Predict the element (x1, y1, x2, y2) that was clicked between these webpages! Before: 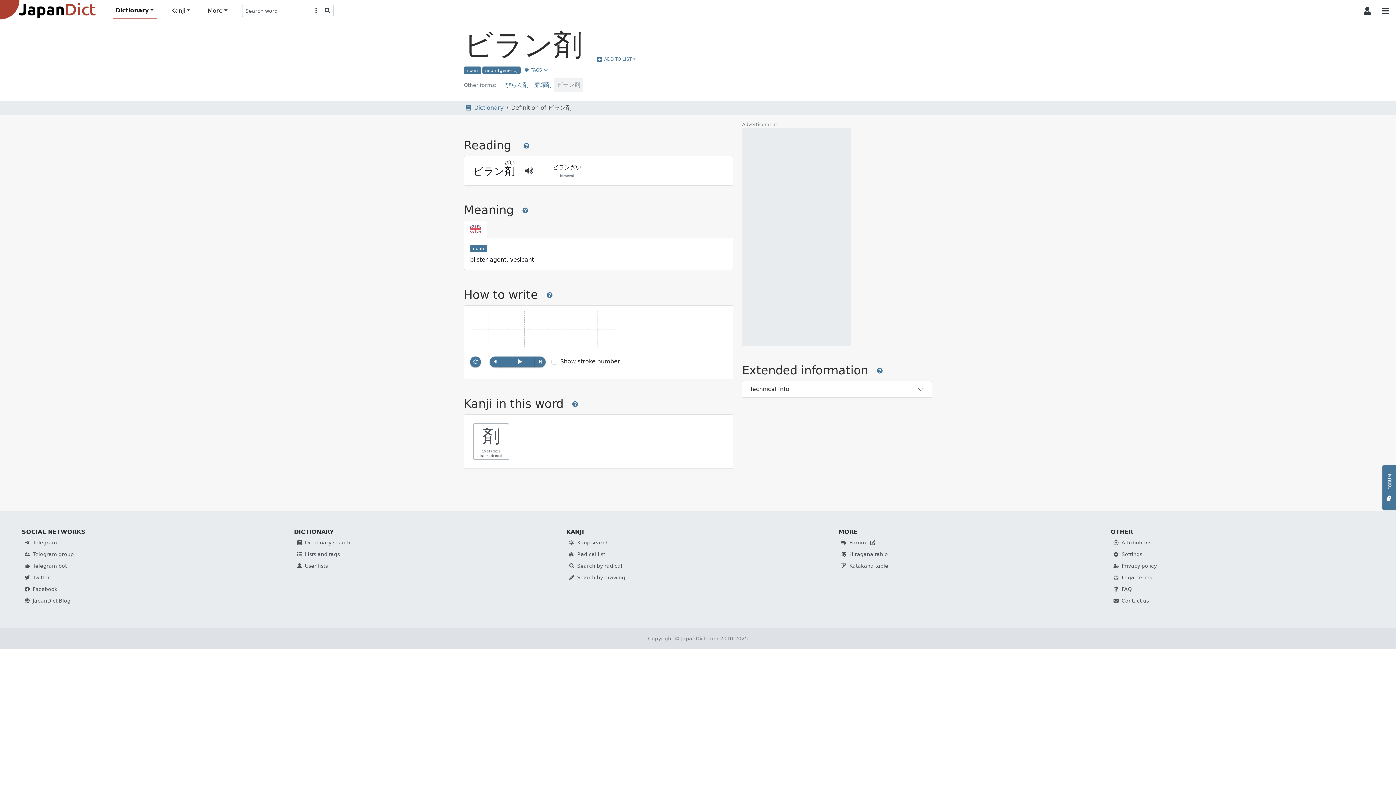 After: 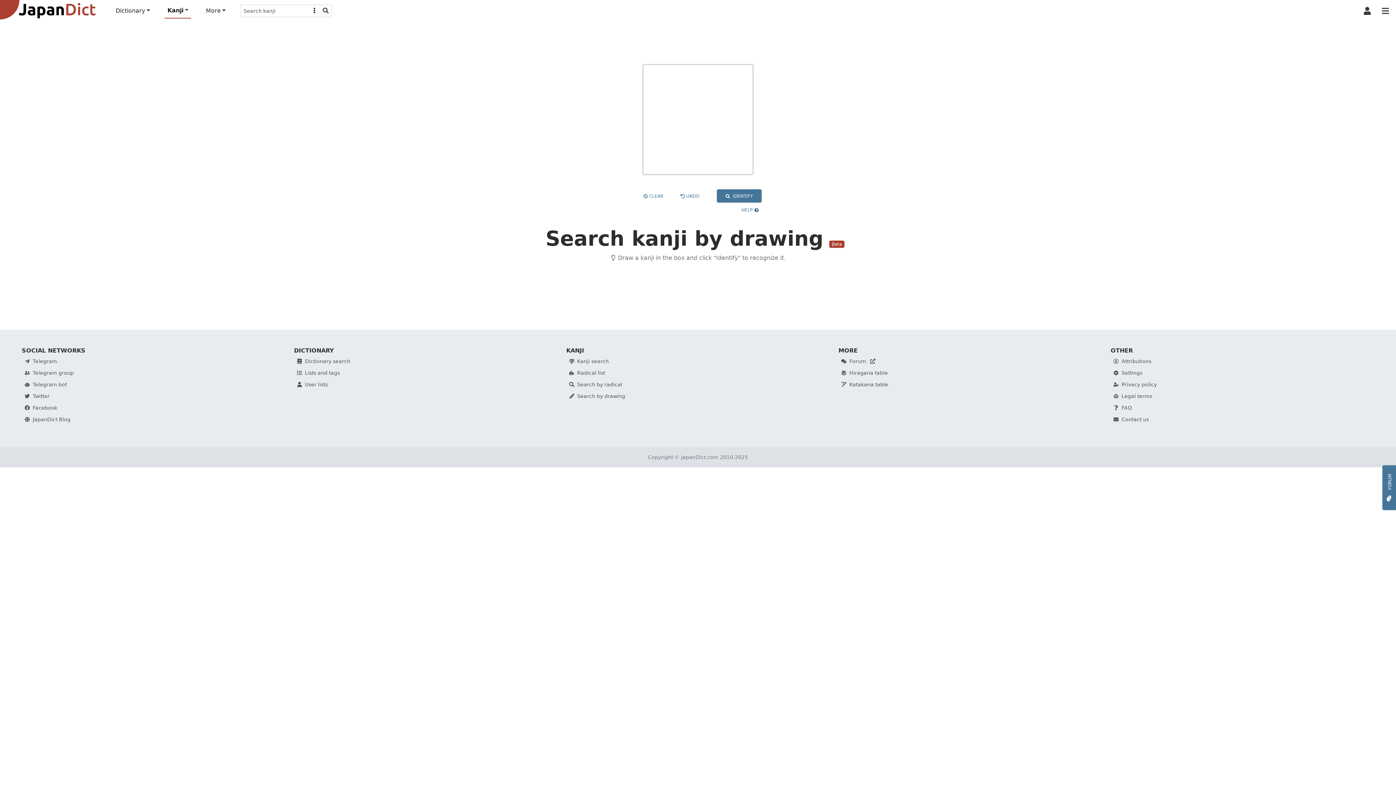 Action: bbox: (569, 574, 625, 580) label: Search by drawing